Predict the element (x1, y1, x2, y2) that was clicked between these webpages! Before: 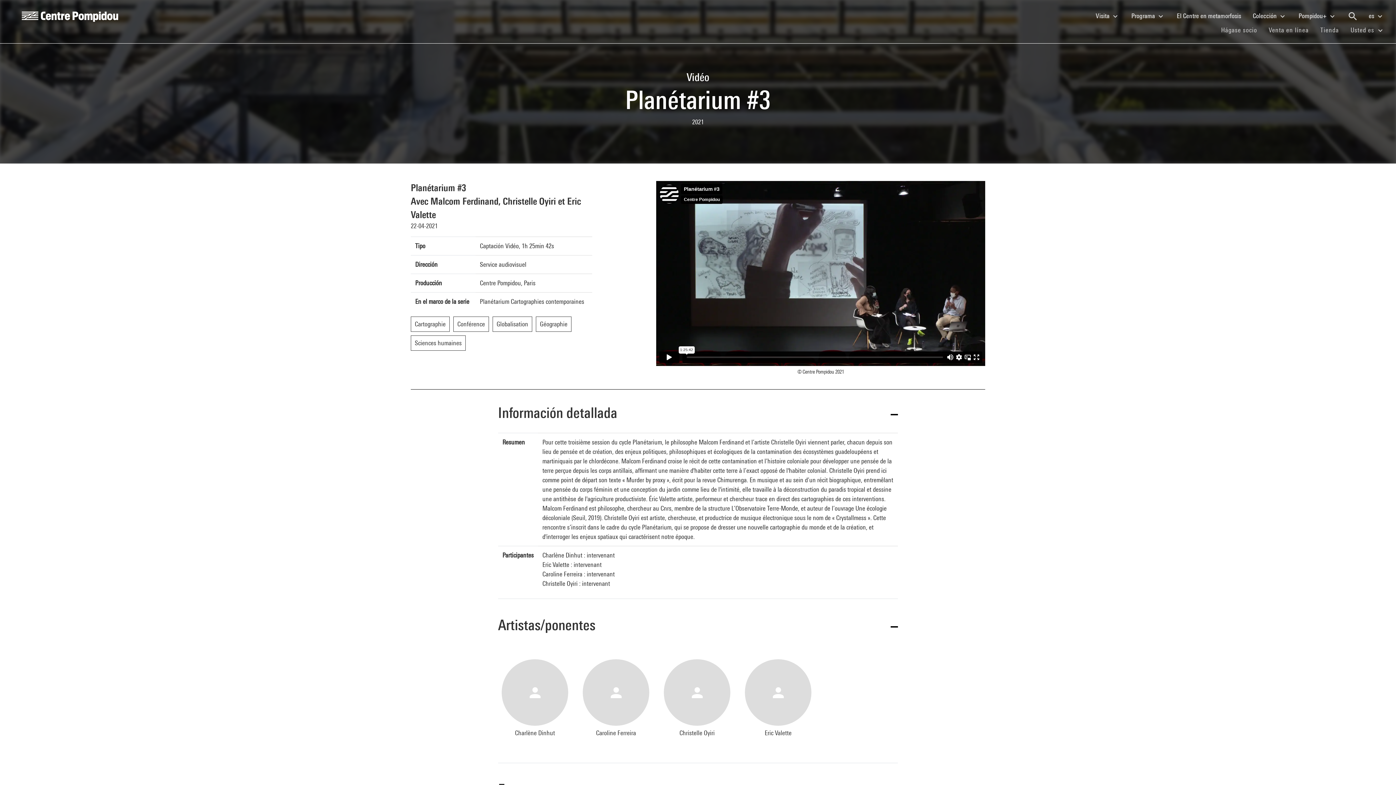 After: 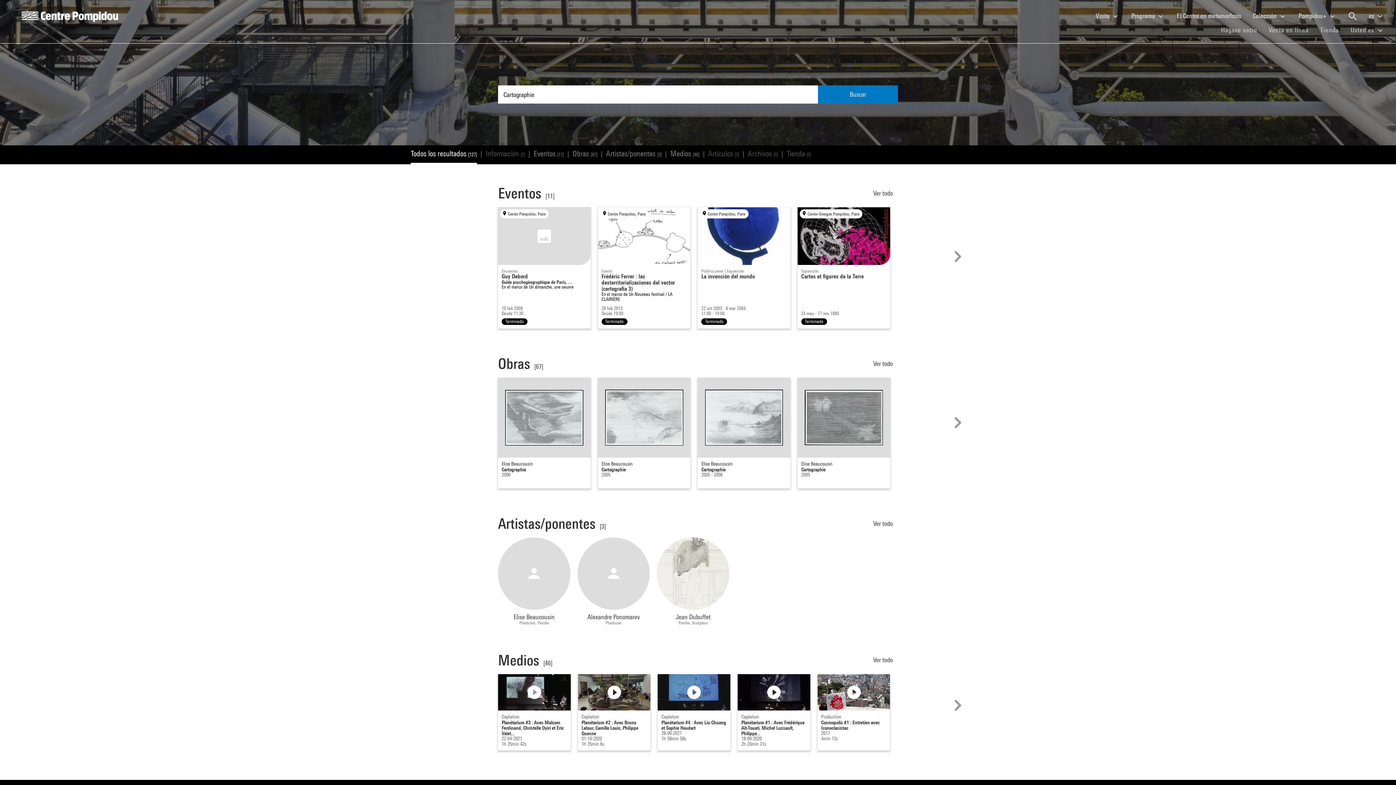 Action: label: Cartographie bbox: (410, 320, 453, 328)